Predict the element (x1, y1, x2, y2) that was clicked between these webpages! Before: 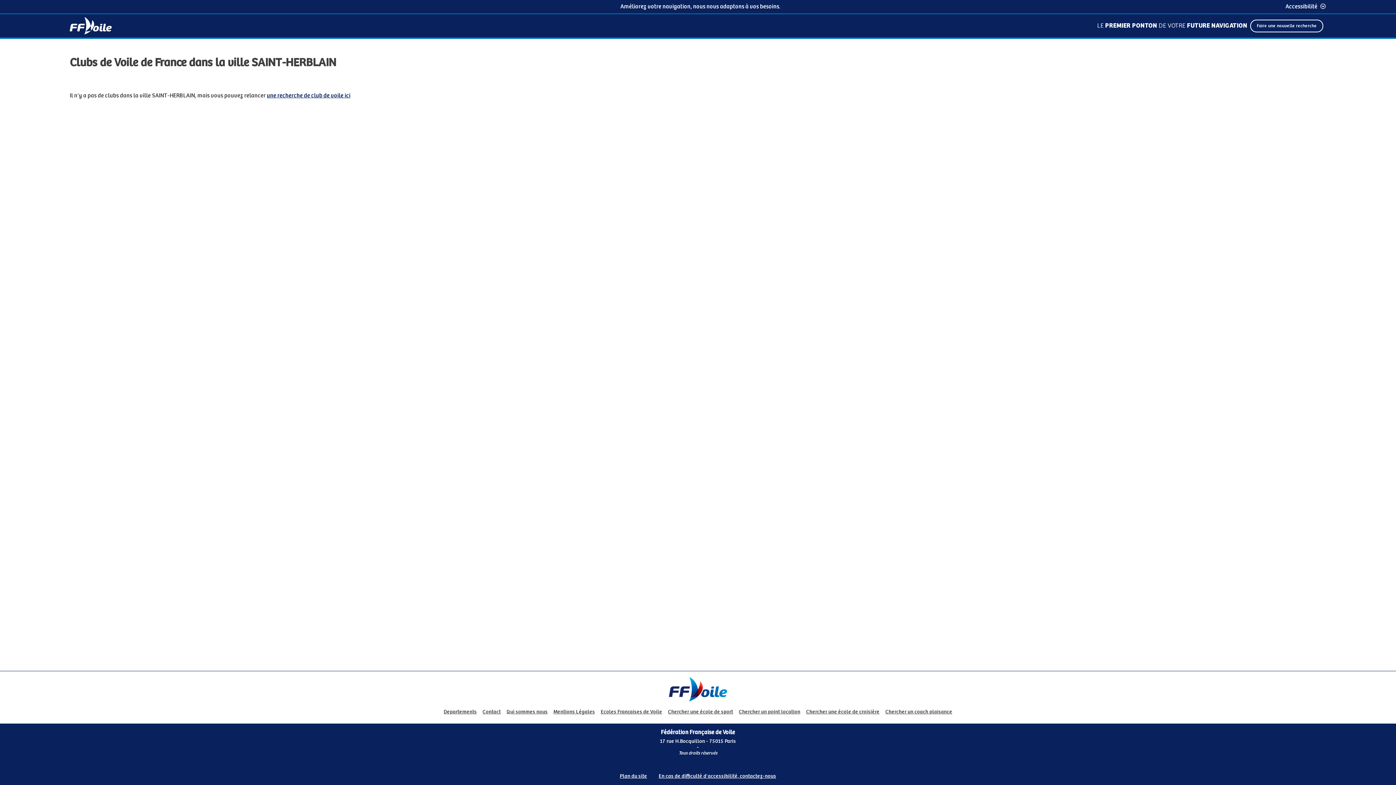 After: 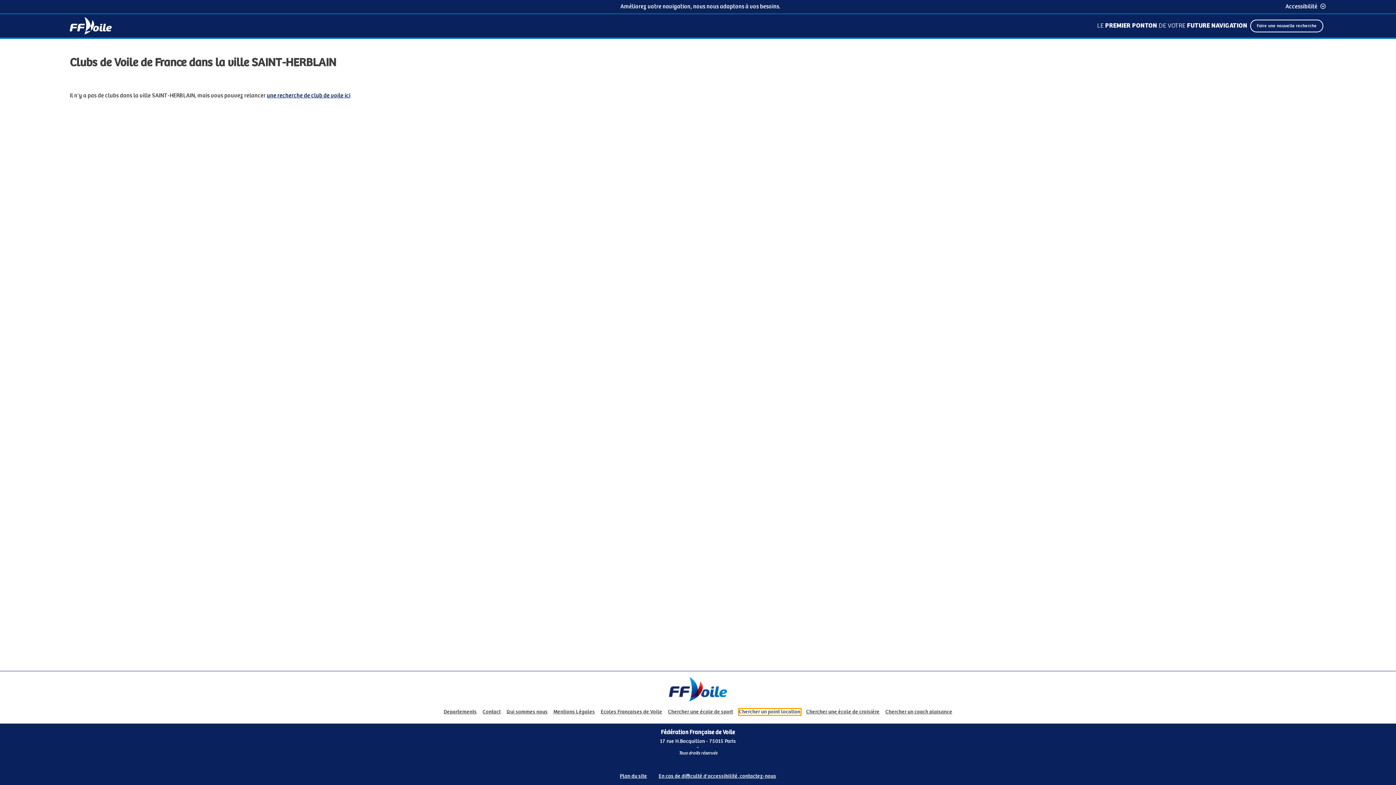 Action: label: Chercher un point location bbox: (739, 709, 800, 715)